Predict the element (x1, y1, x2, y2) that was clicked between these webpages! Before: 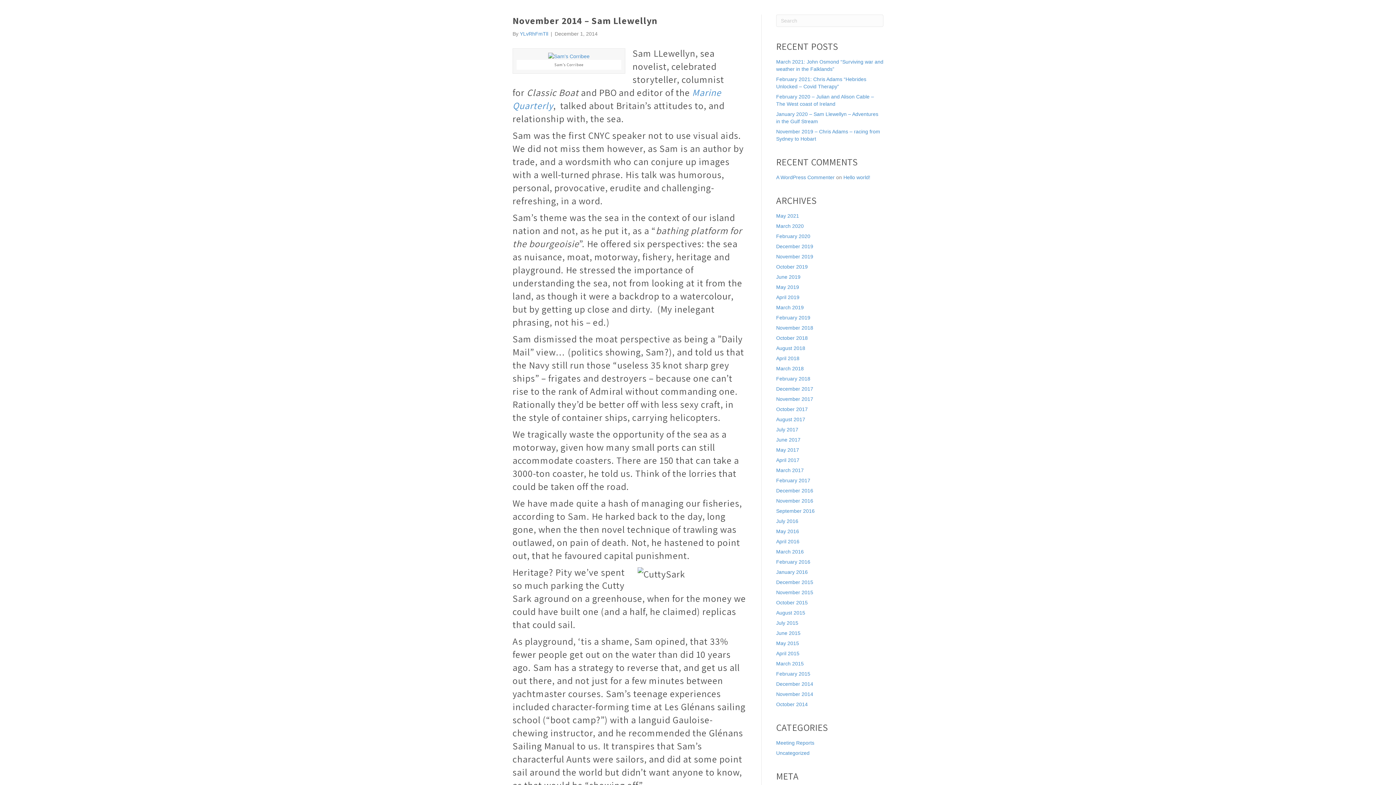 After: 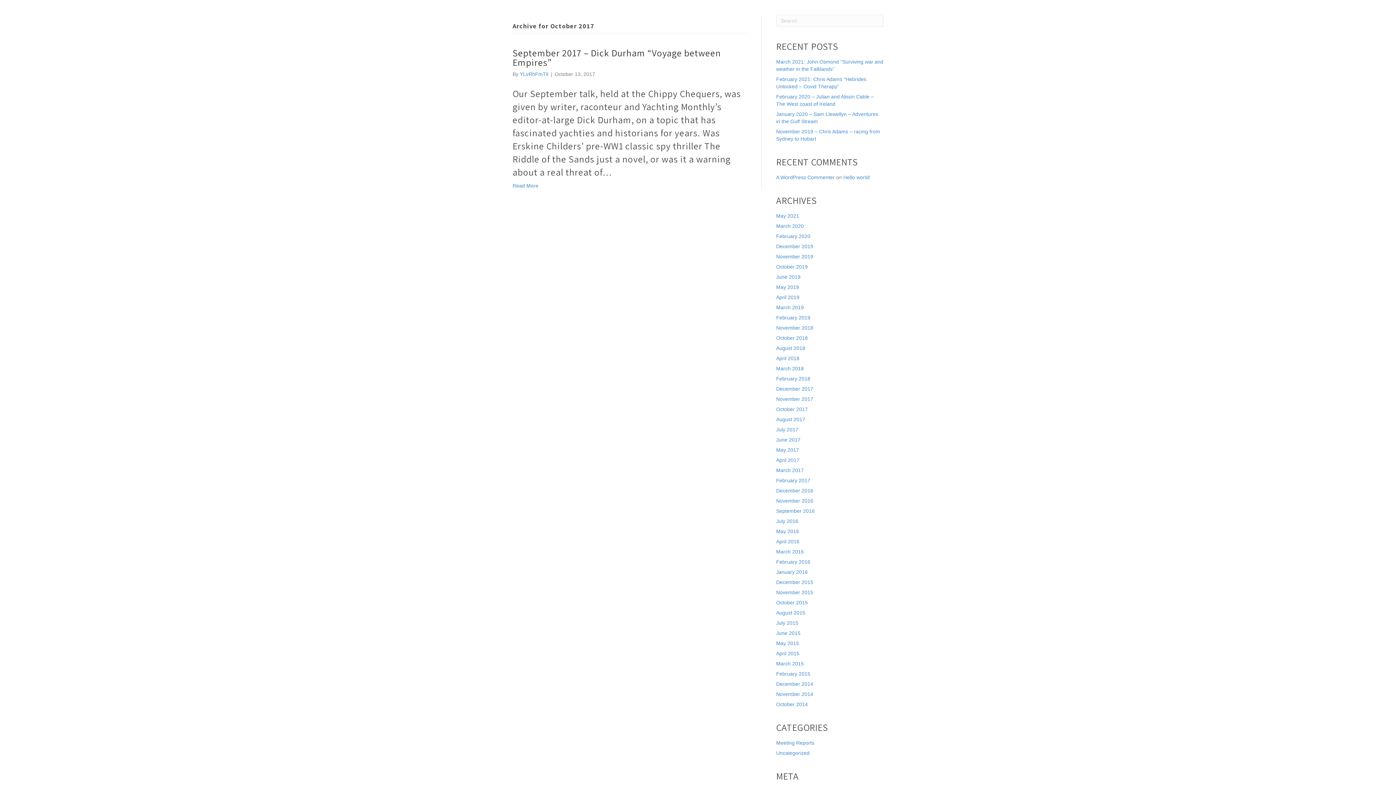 Action: bbox: (776, 406, 808, 412) label: October 2017